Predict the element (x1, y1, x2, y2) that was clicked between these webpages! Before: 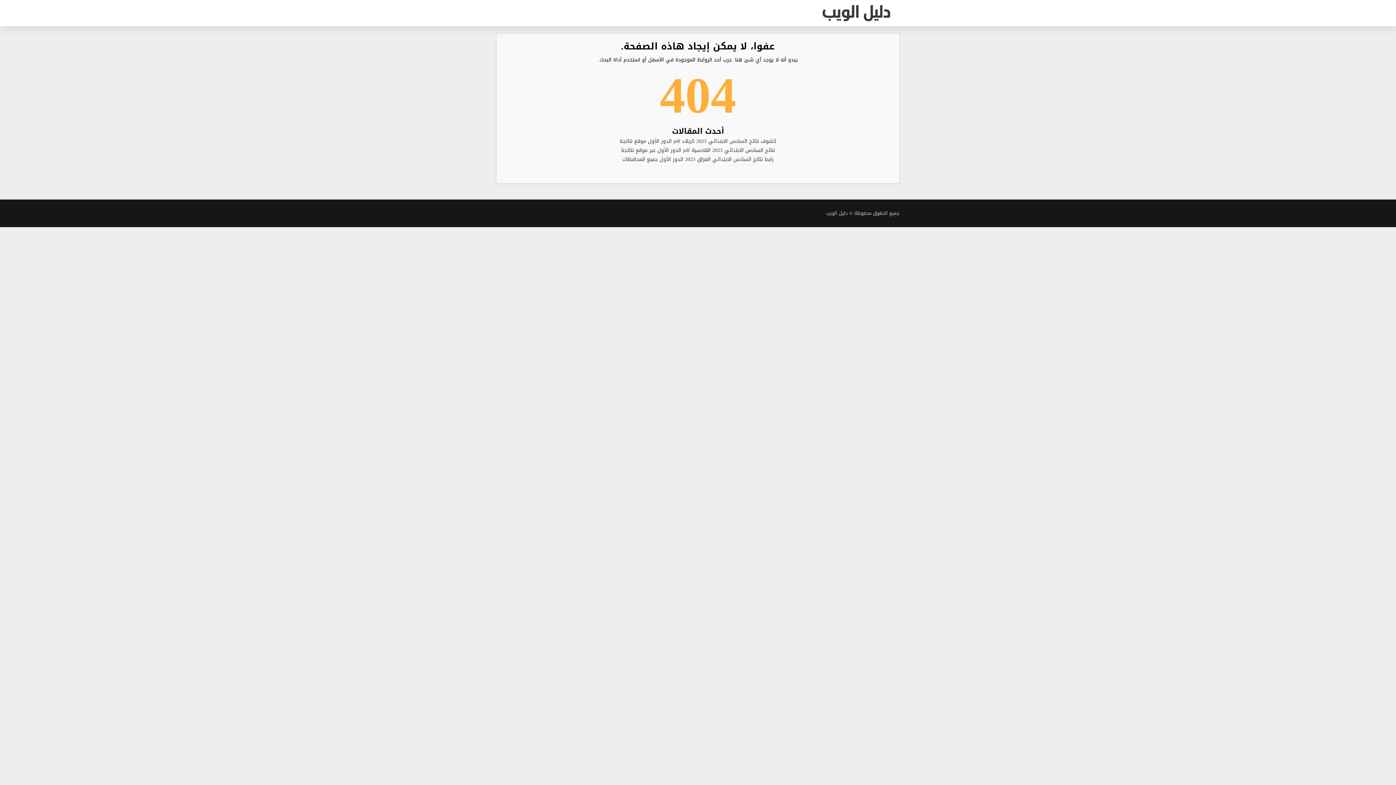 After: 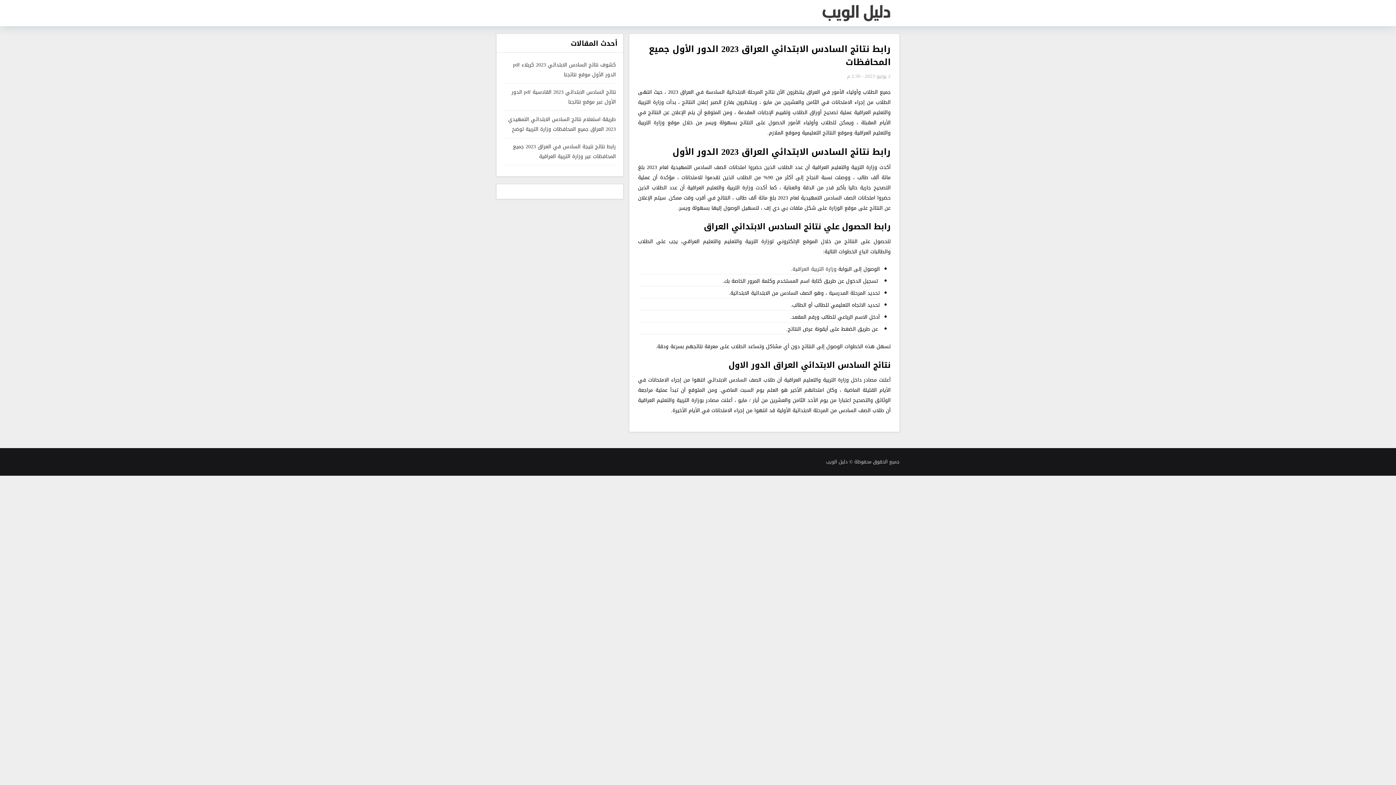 Action: label: رابط نتائج السادس الابتدائي العراق 2023 الدور الأول جميع المحافظات bbox: (622, 154, 774, 164)